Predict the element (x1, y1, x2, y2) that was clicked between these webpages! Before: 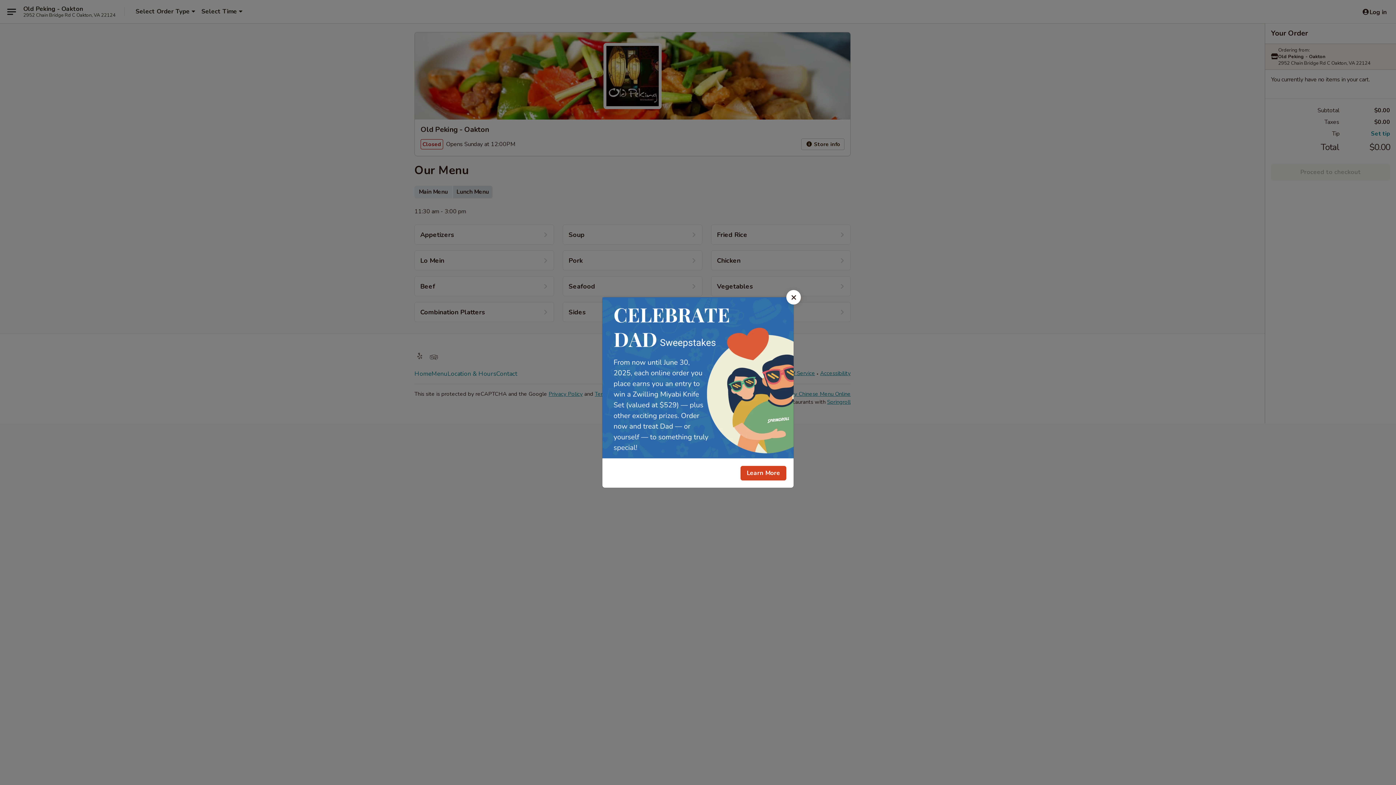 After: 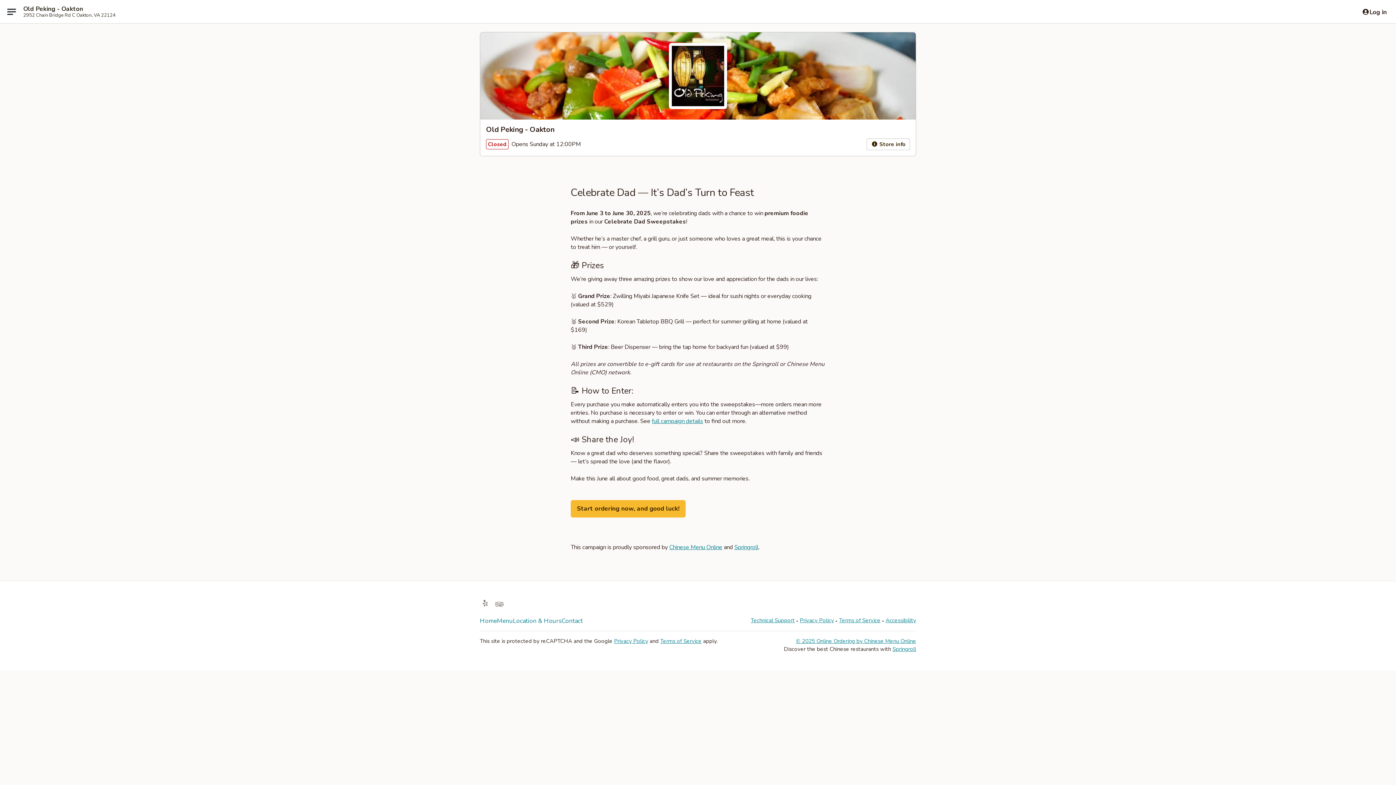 Action: bbox: (740, 466, 786, 480) label: Learn More